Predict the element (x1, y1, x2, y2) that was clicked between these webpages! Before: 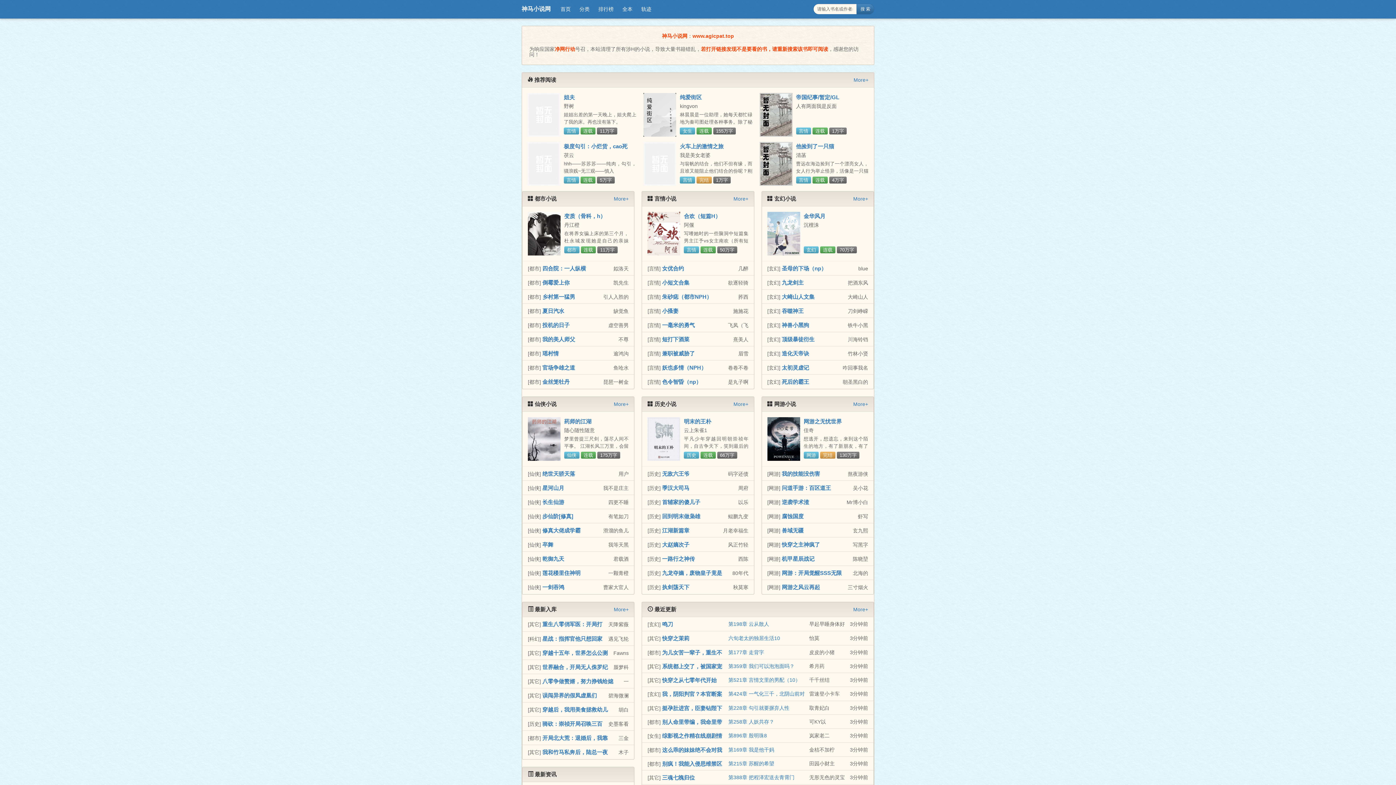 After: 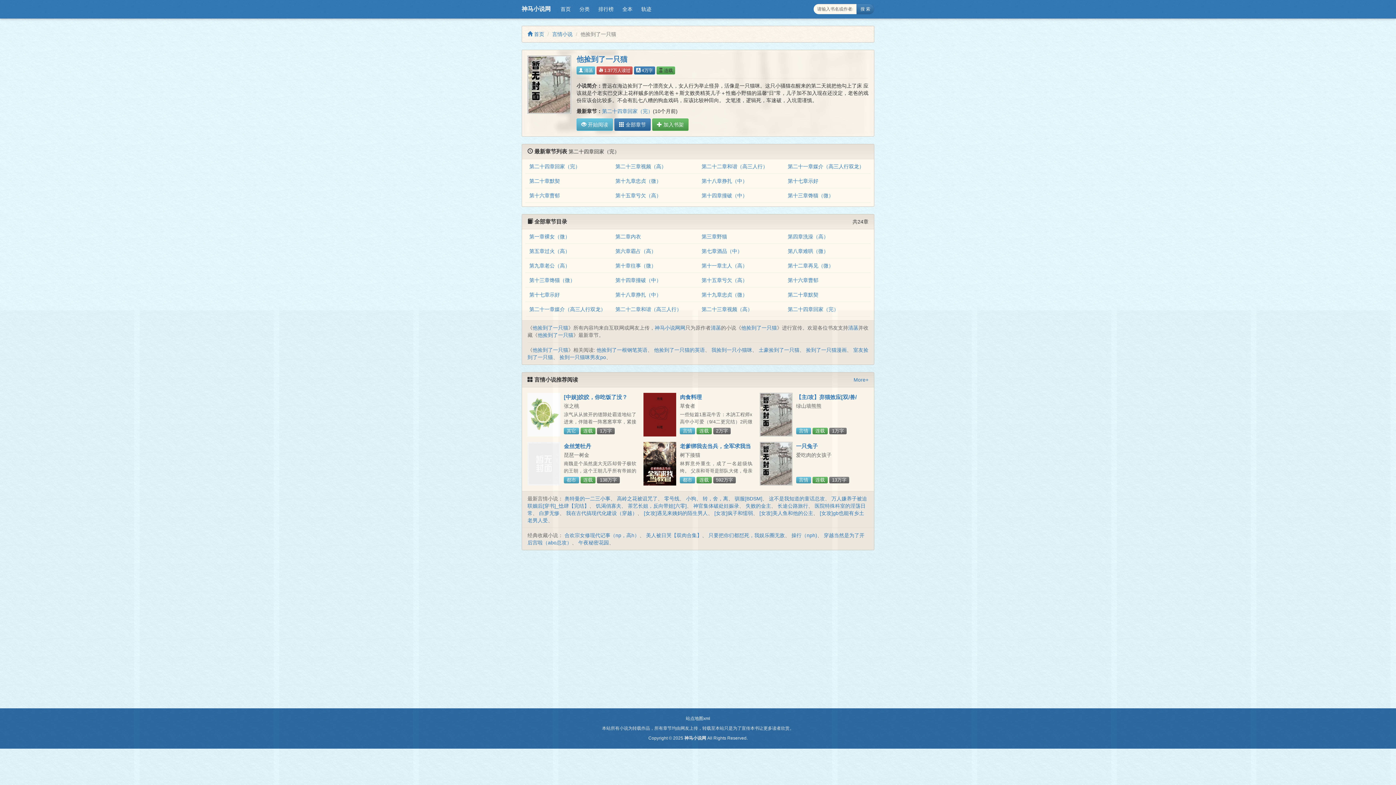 Action: bbox: (759, 142, 792, 185)